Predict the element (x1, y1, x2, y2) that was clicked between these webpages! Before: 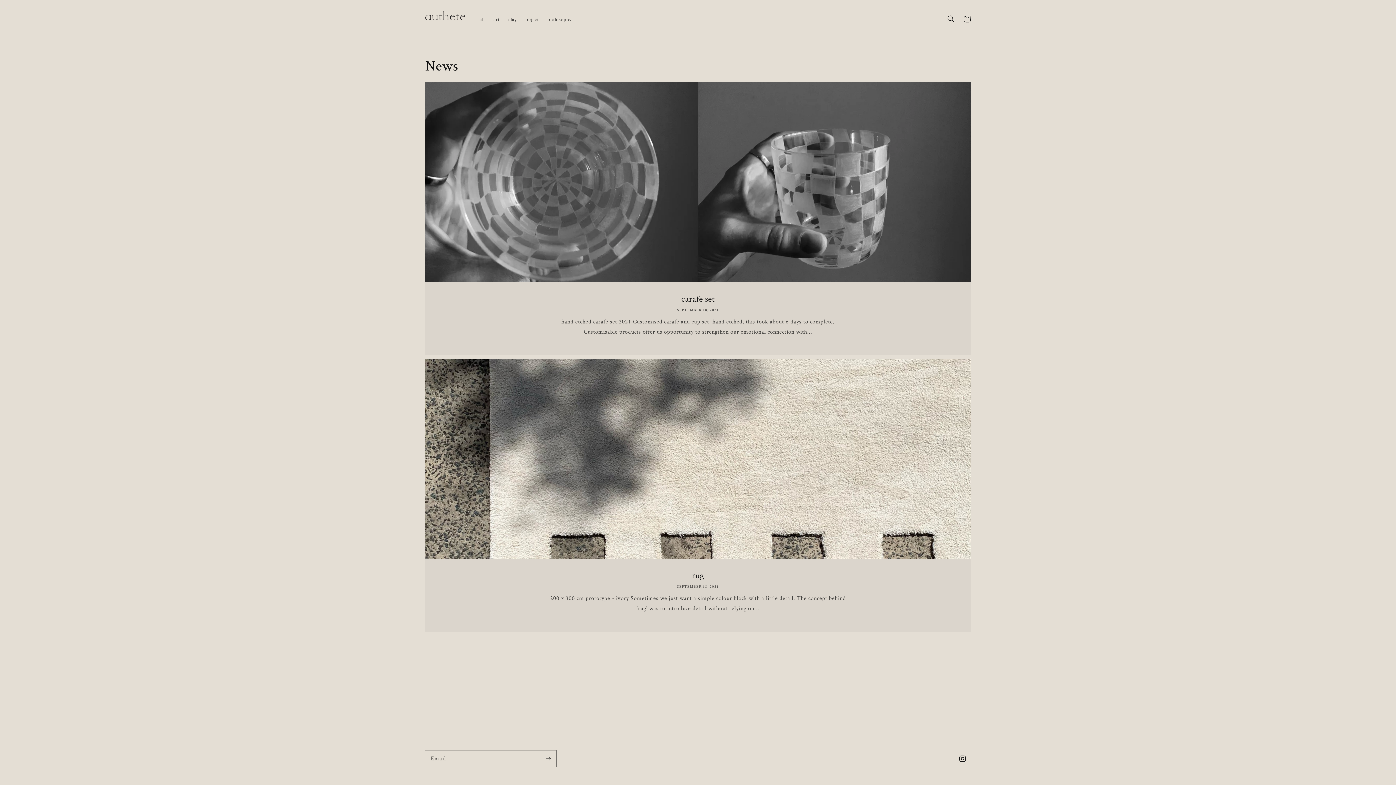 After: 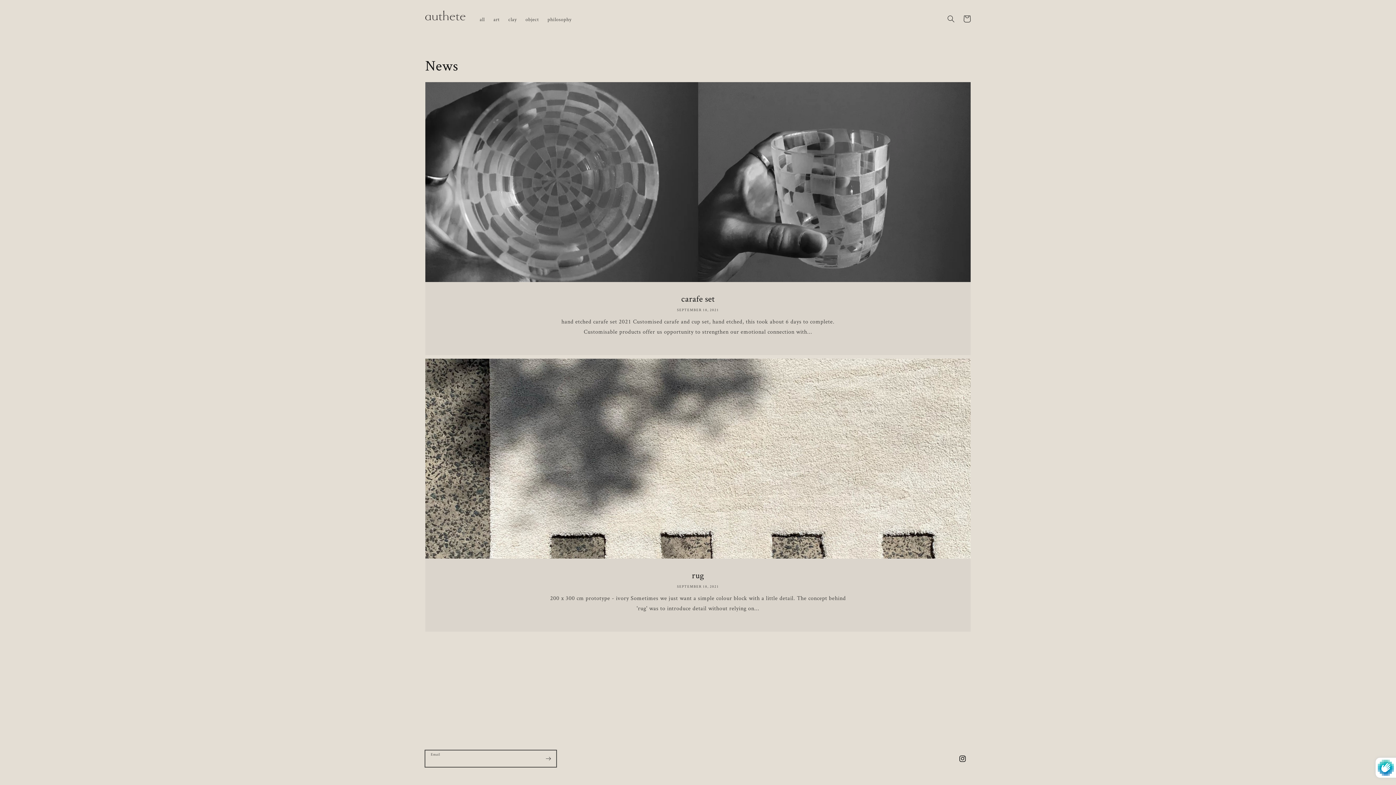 Action: label: Subscribe bbox: (540, 750, 556, 766)